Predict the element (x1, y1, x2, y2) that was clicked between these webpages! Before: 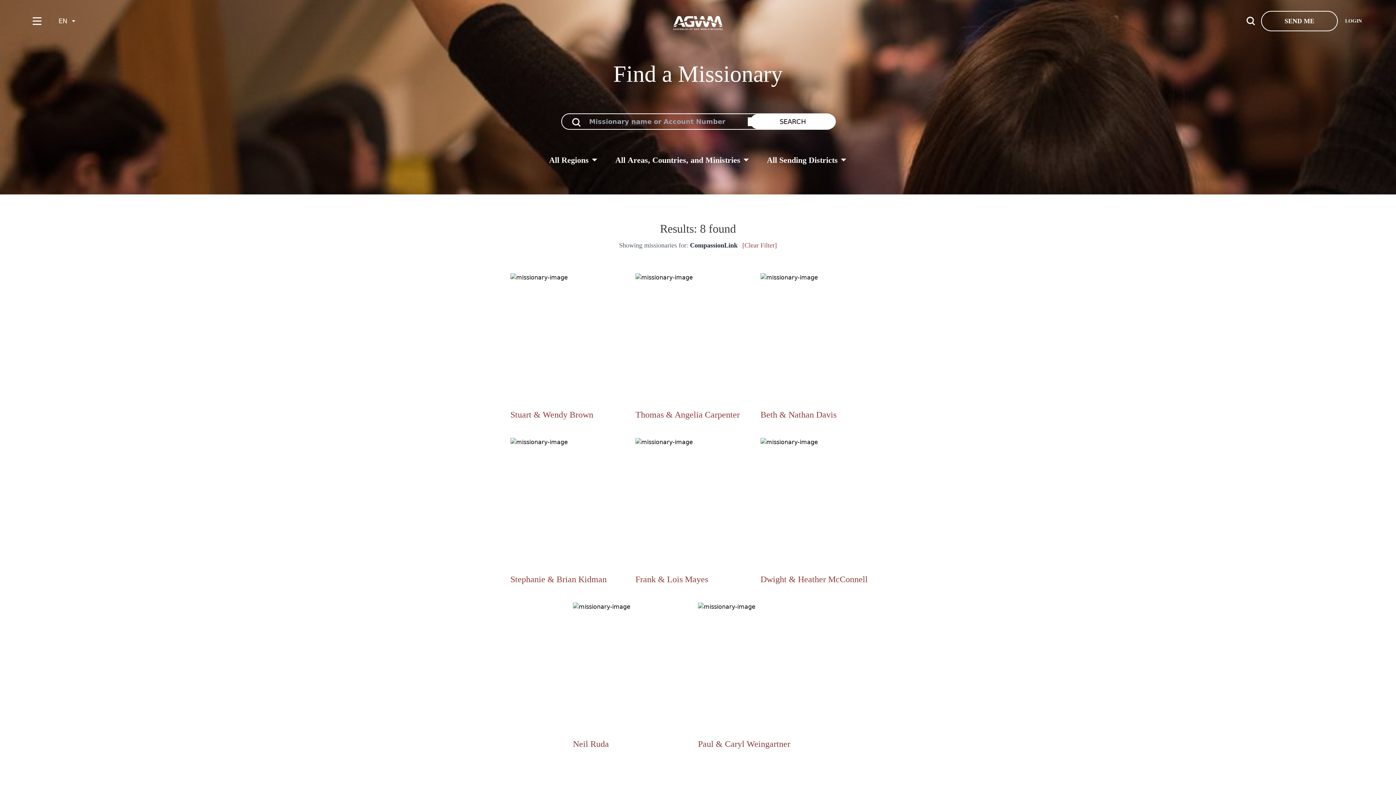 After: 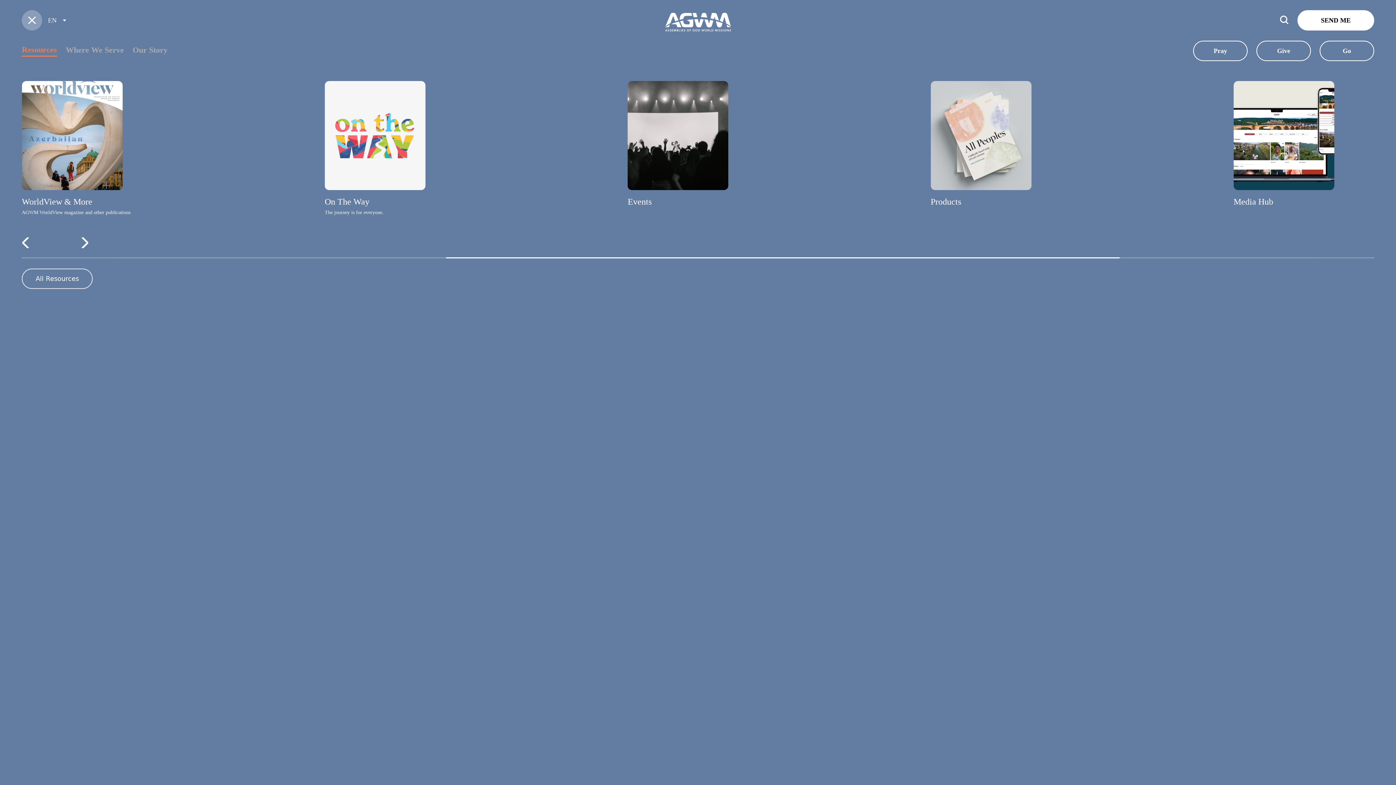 Action: bbox: (32, 16, 41, 25)